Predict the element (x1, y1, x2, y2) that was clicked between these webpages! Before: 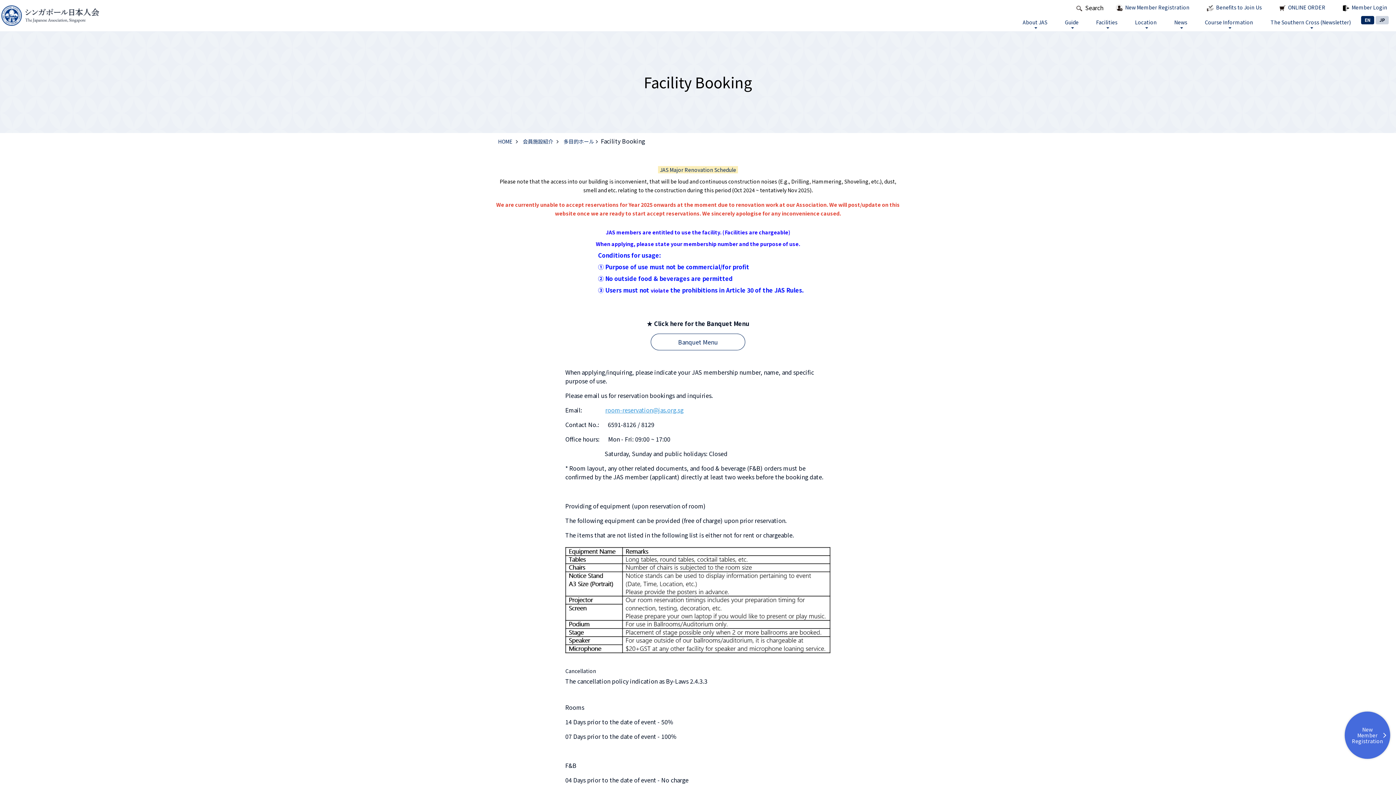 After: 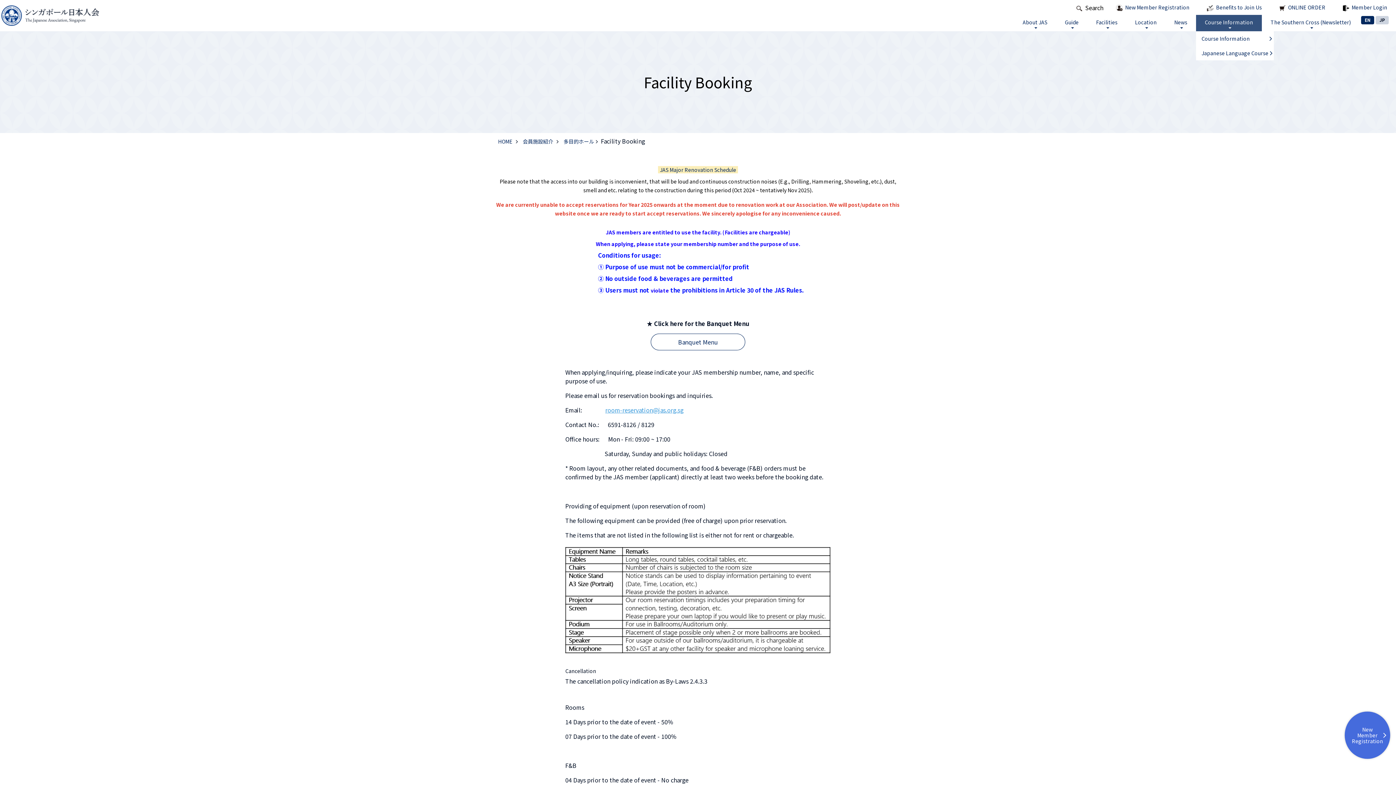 Action: bbox: (1196, 14, 1262, 31) label: Course Information